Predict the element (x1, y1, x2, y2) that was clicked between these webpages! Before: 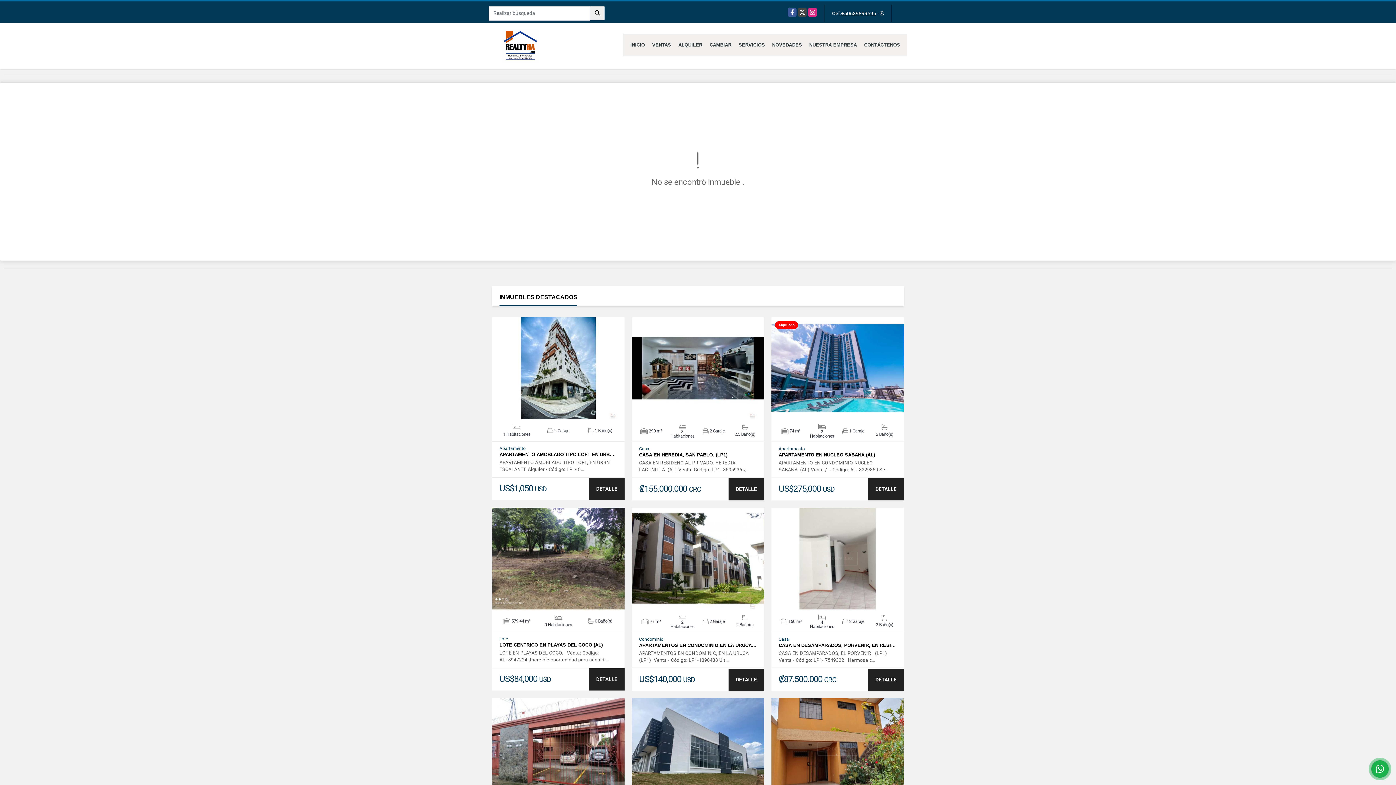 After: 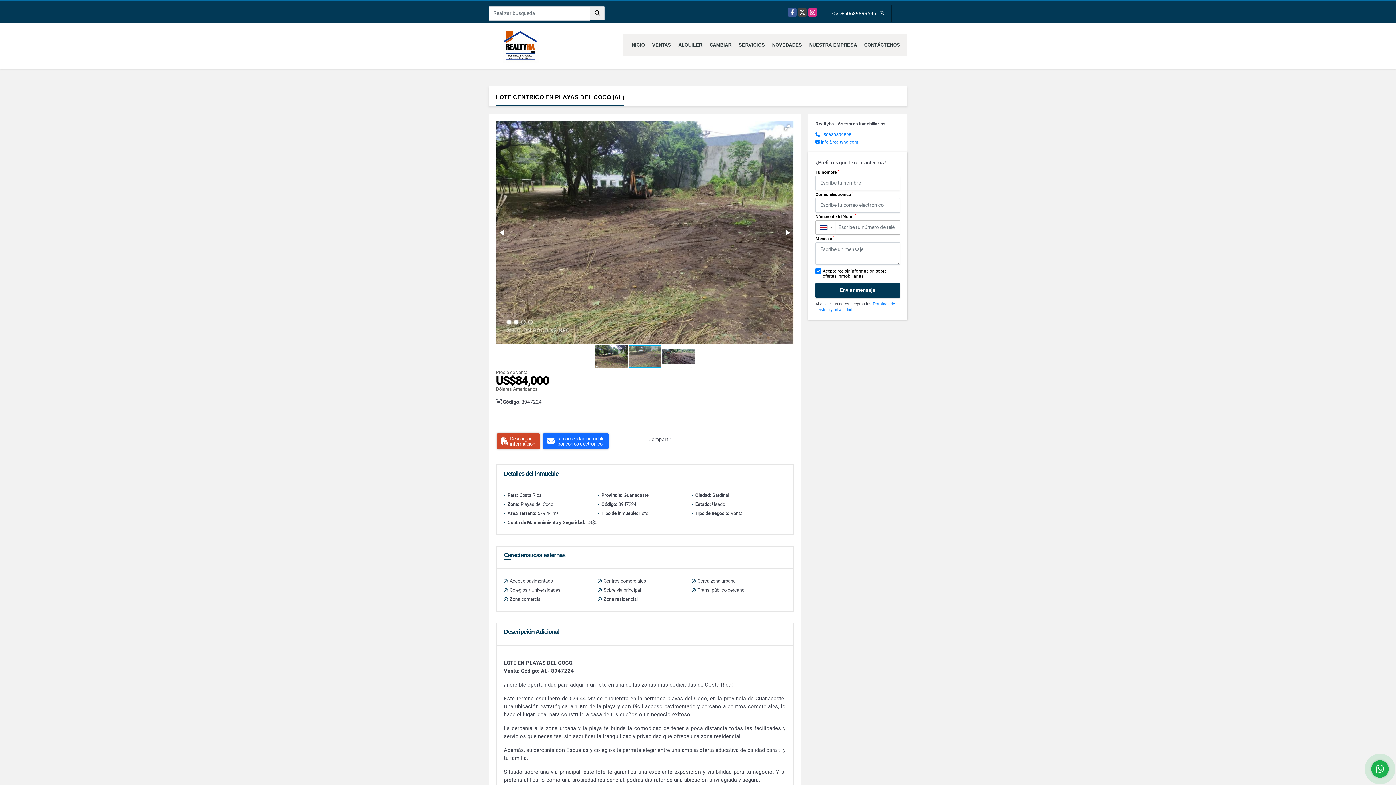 Action: bbox: (538, 552, 578, 565) label: VER DETALLES